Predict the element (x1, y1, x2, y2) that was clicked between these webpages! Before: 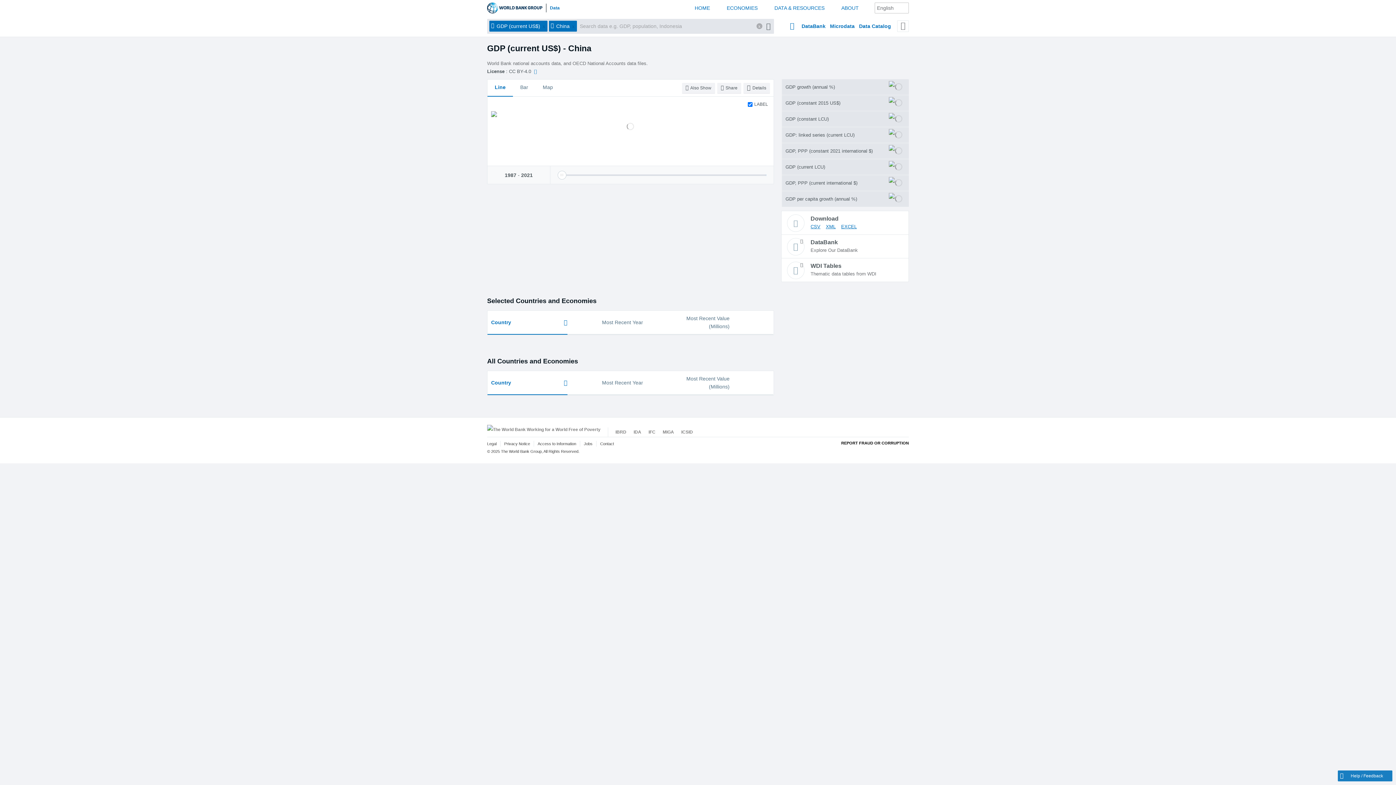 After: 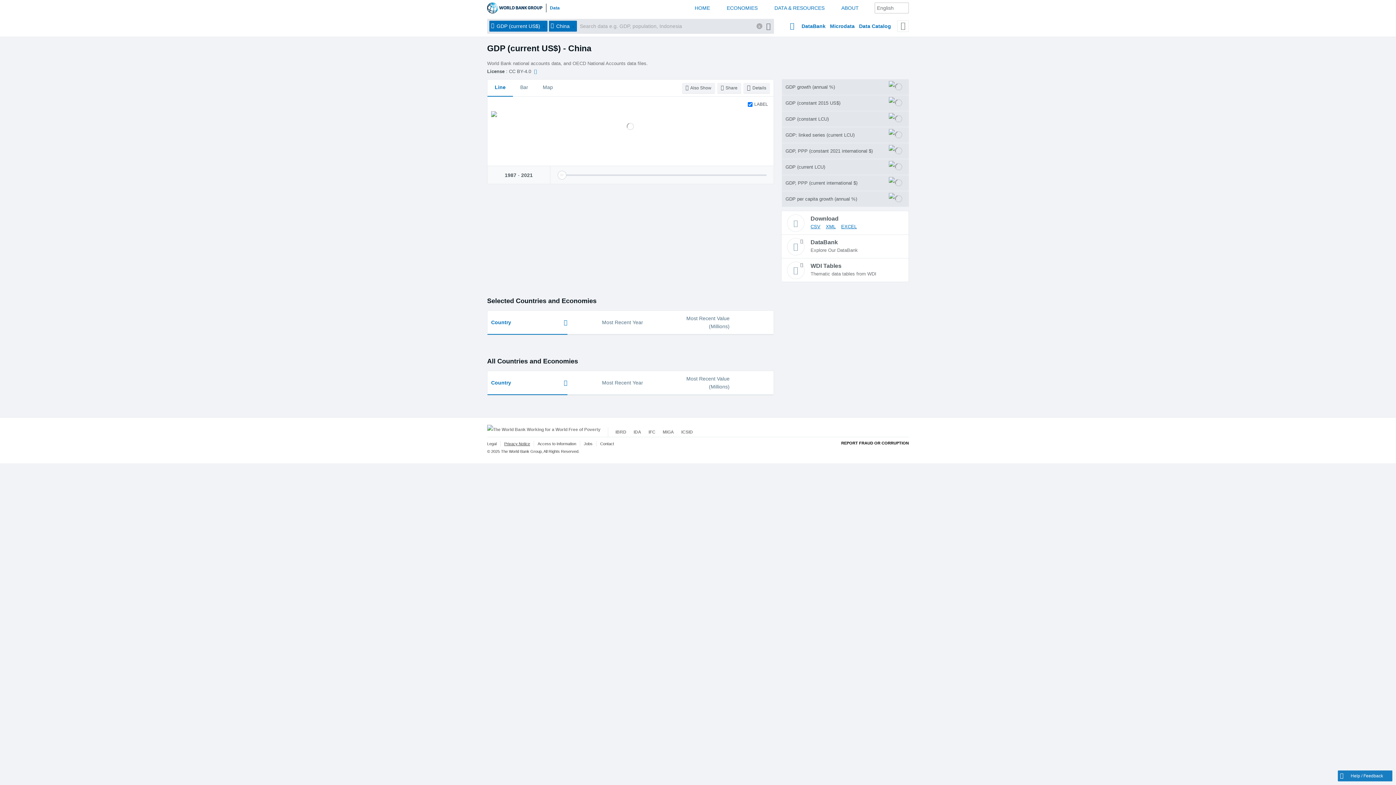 Action: bbox: (504, 441, 530, 446) label: Privacy Notice